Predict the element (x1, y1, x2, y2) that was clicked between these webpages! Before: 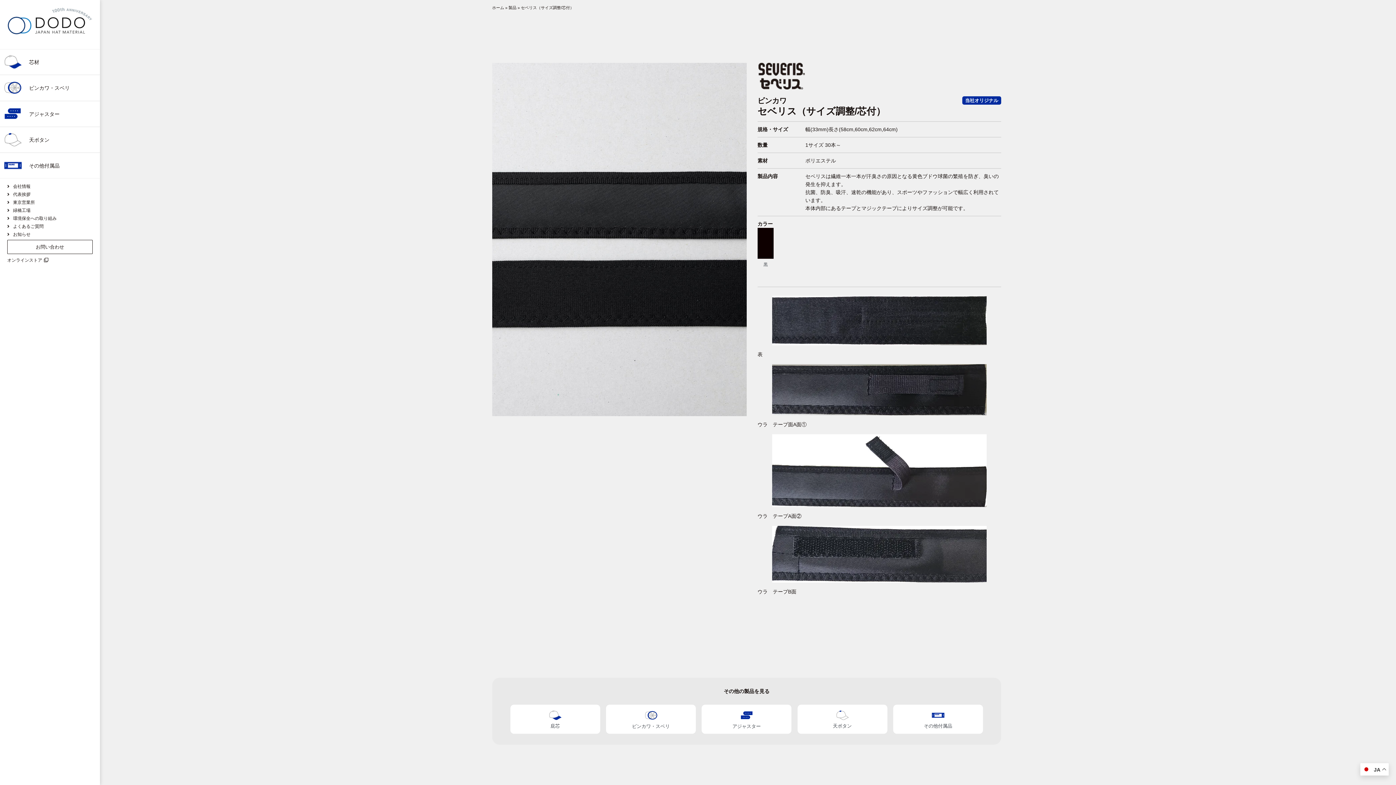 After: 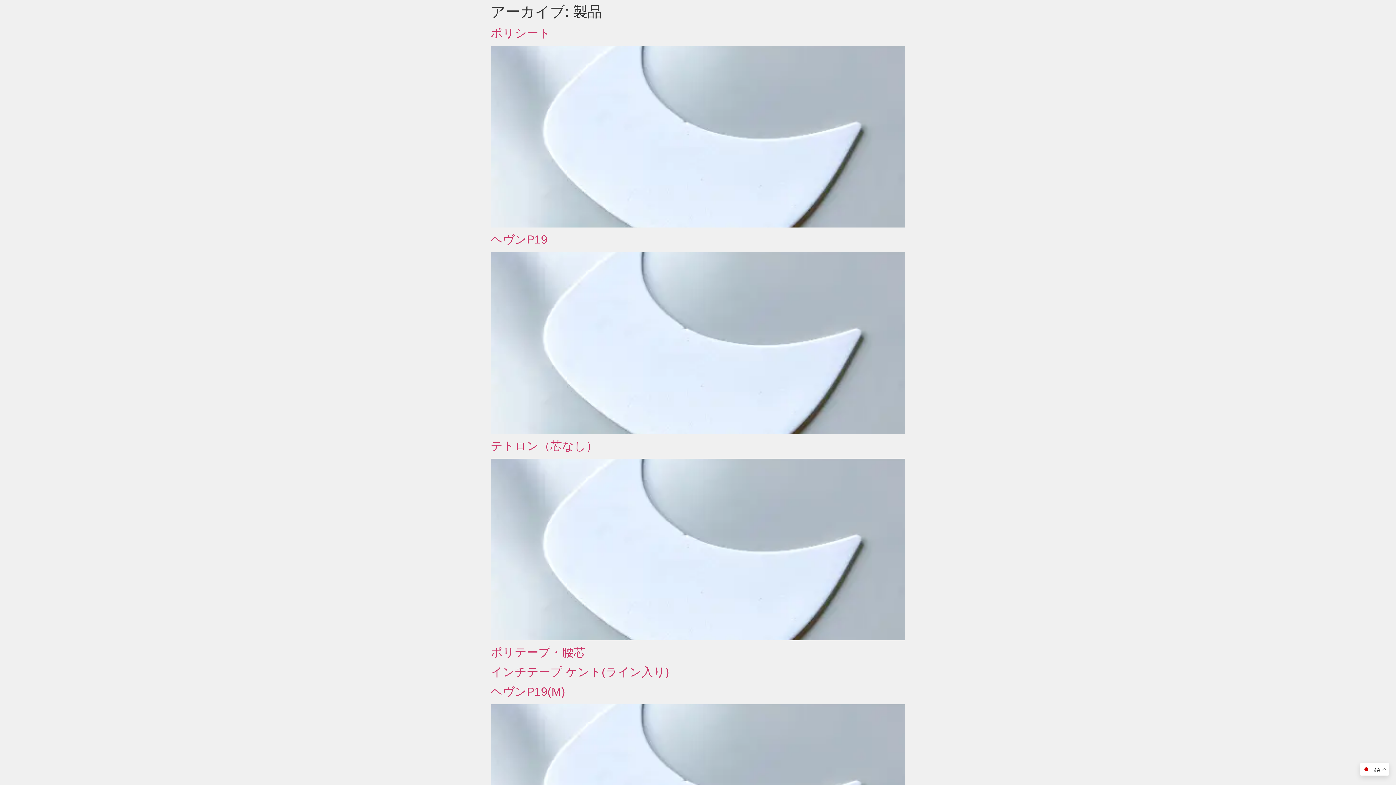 Action: label: 製品 bbox: (508, 5, 516, 9)